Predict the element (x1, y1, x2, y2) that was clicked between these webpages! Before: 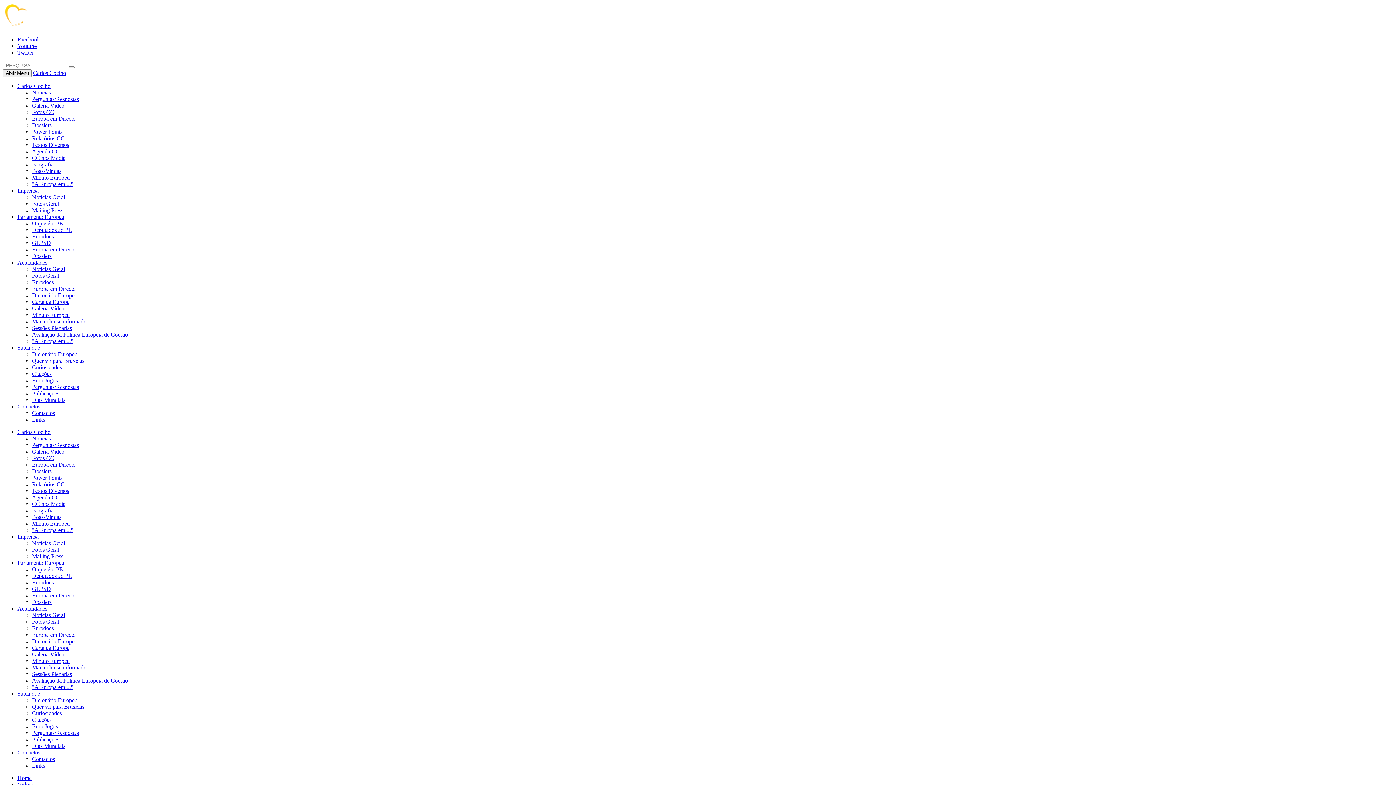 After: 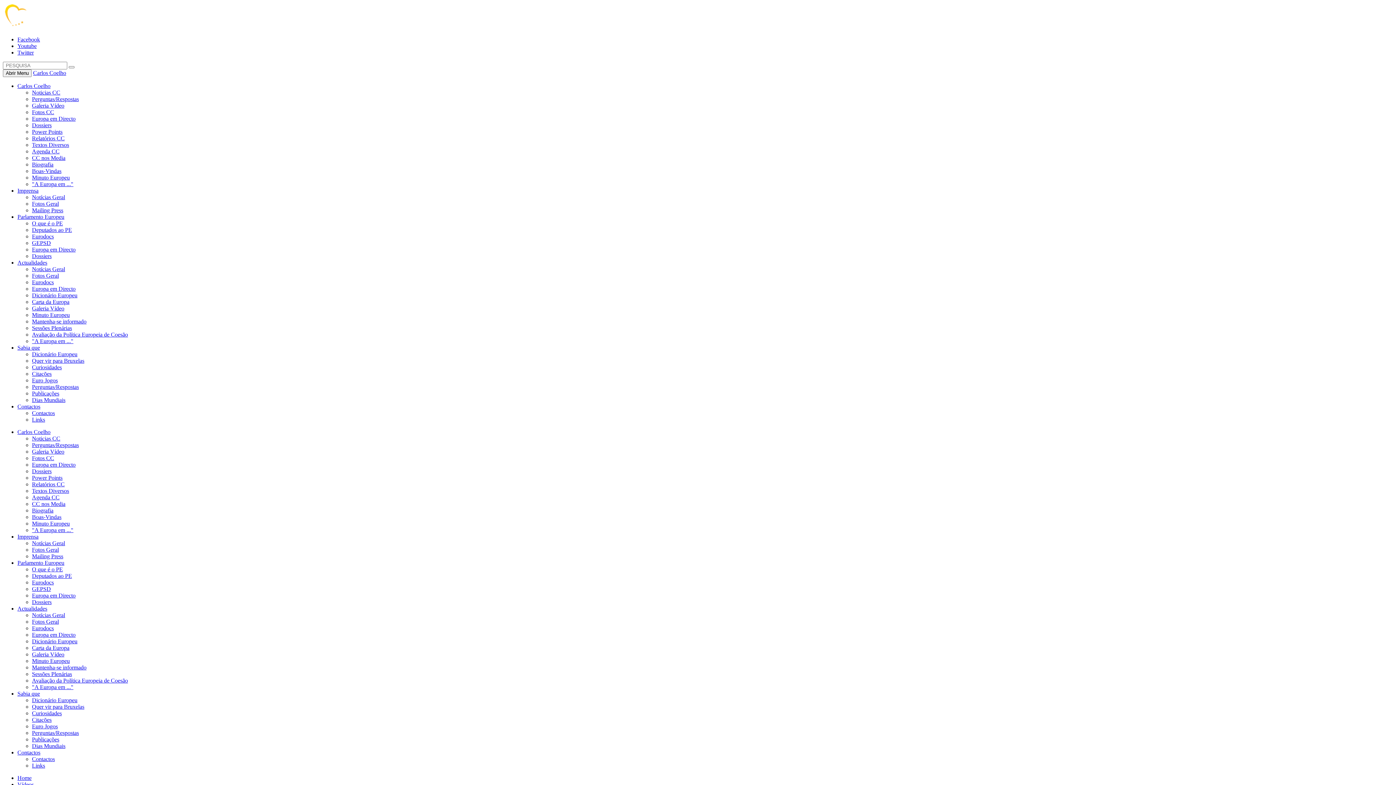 Action: label: Sabia que bbox: (17, 344, 40, 350)